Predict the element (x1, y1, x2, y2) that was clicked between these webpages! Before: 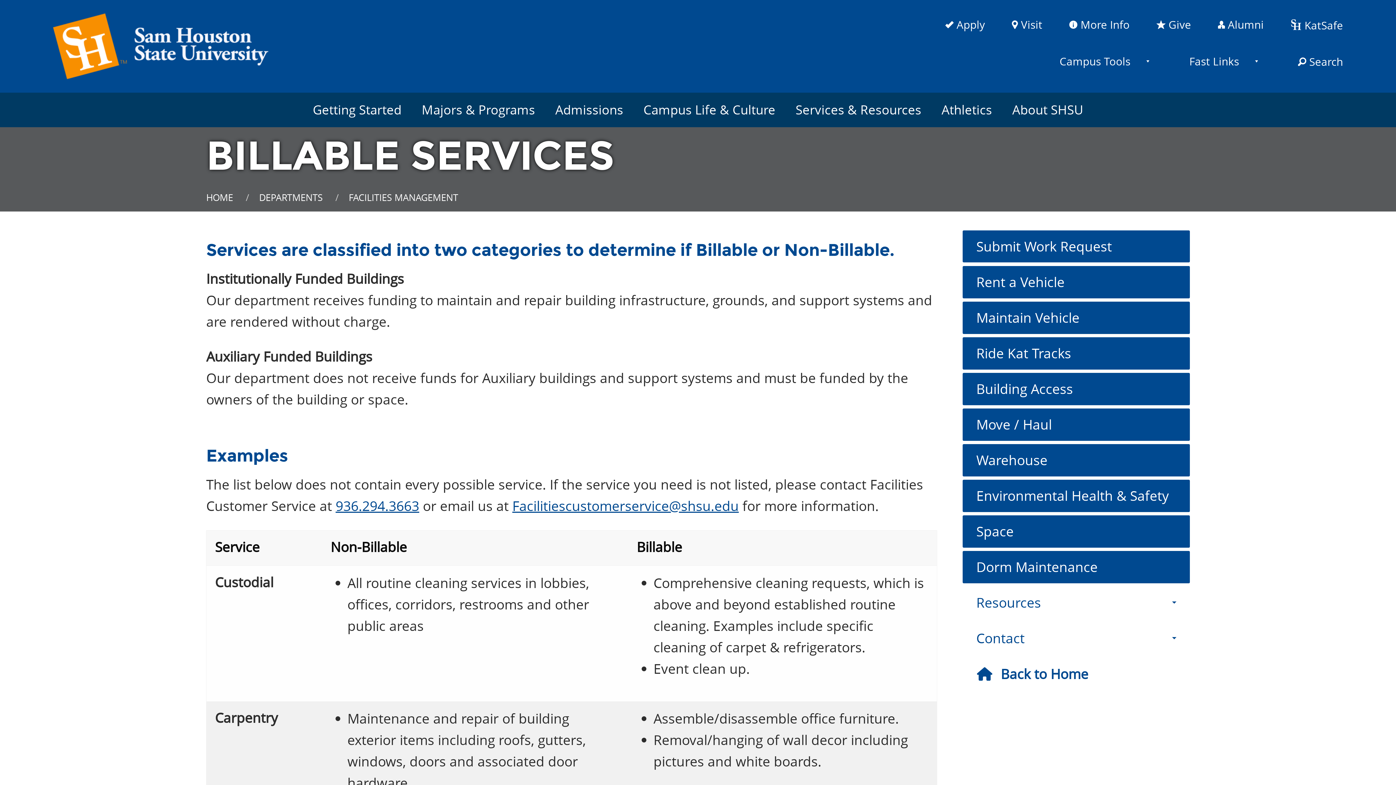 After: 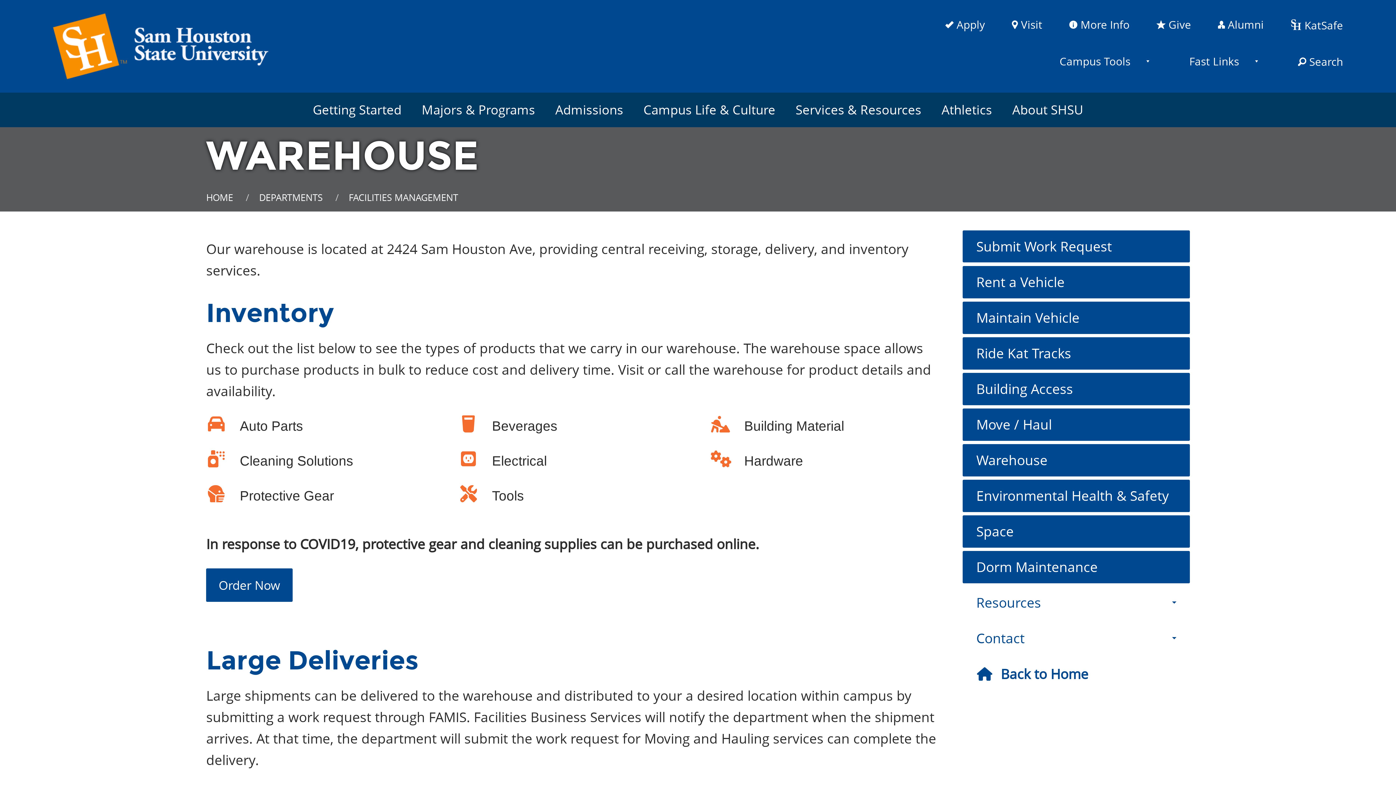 Action: label: Warehouse bbox: (963, 444, 1190, 476)